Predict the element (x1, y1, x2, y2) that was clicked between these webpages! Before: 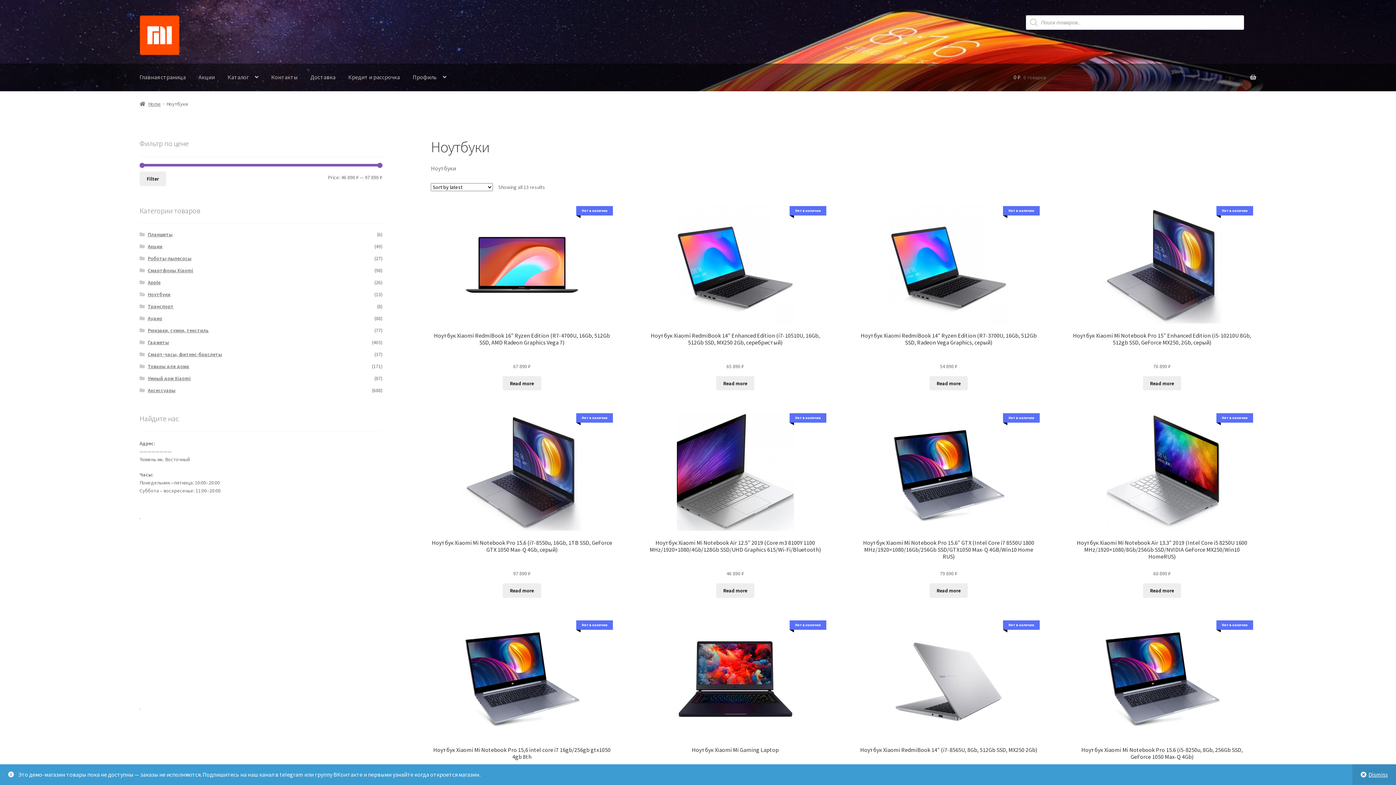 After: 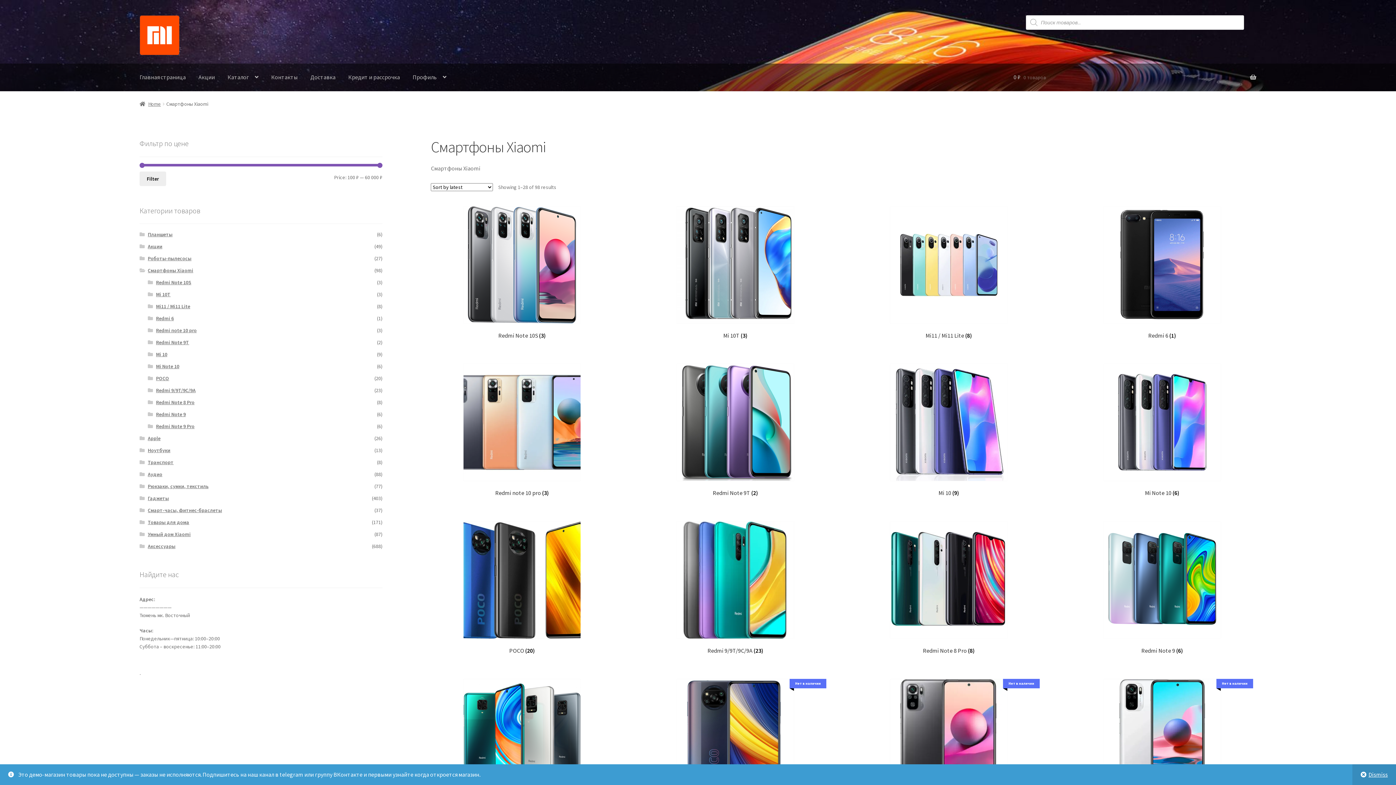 Action: bbox: (147, 267, 193, 273) label: Смартфоны Xiaomi